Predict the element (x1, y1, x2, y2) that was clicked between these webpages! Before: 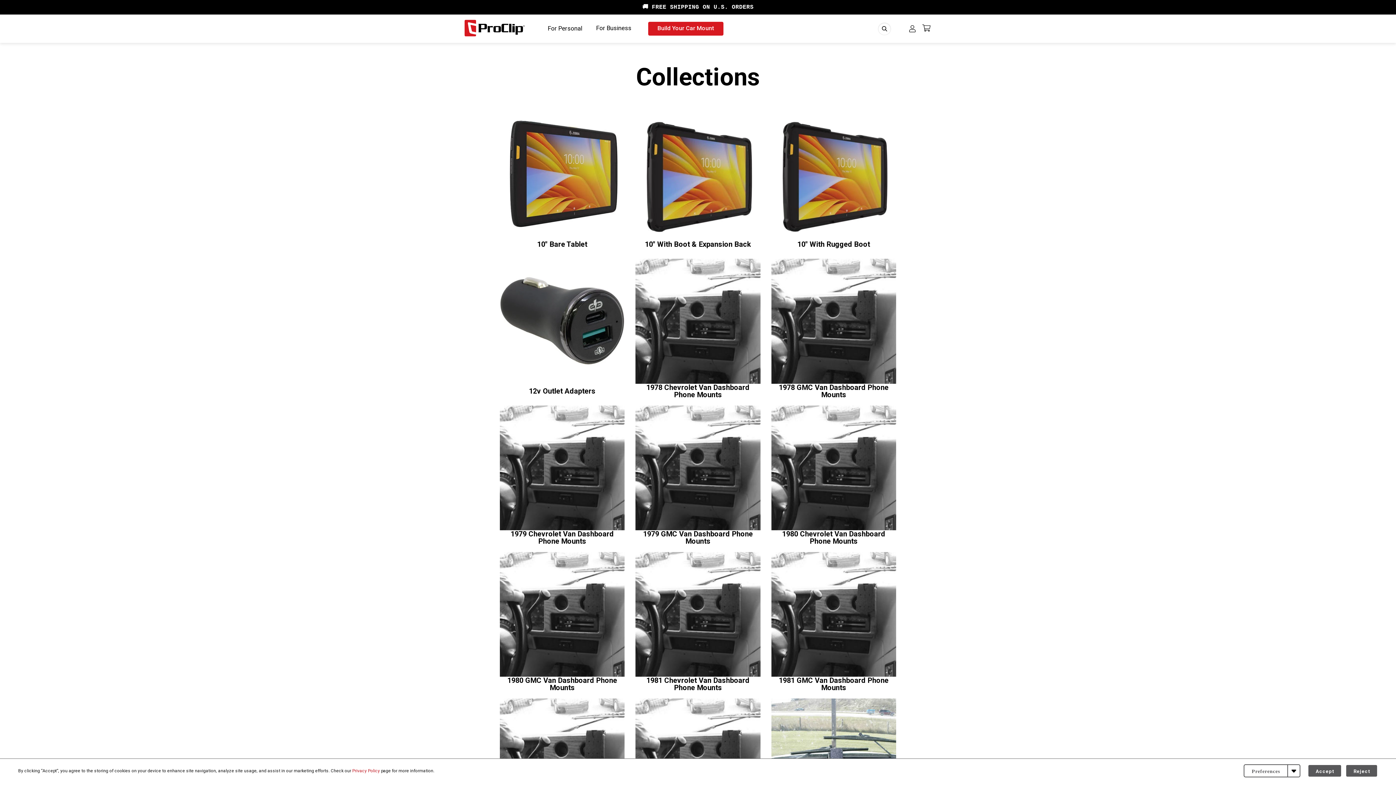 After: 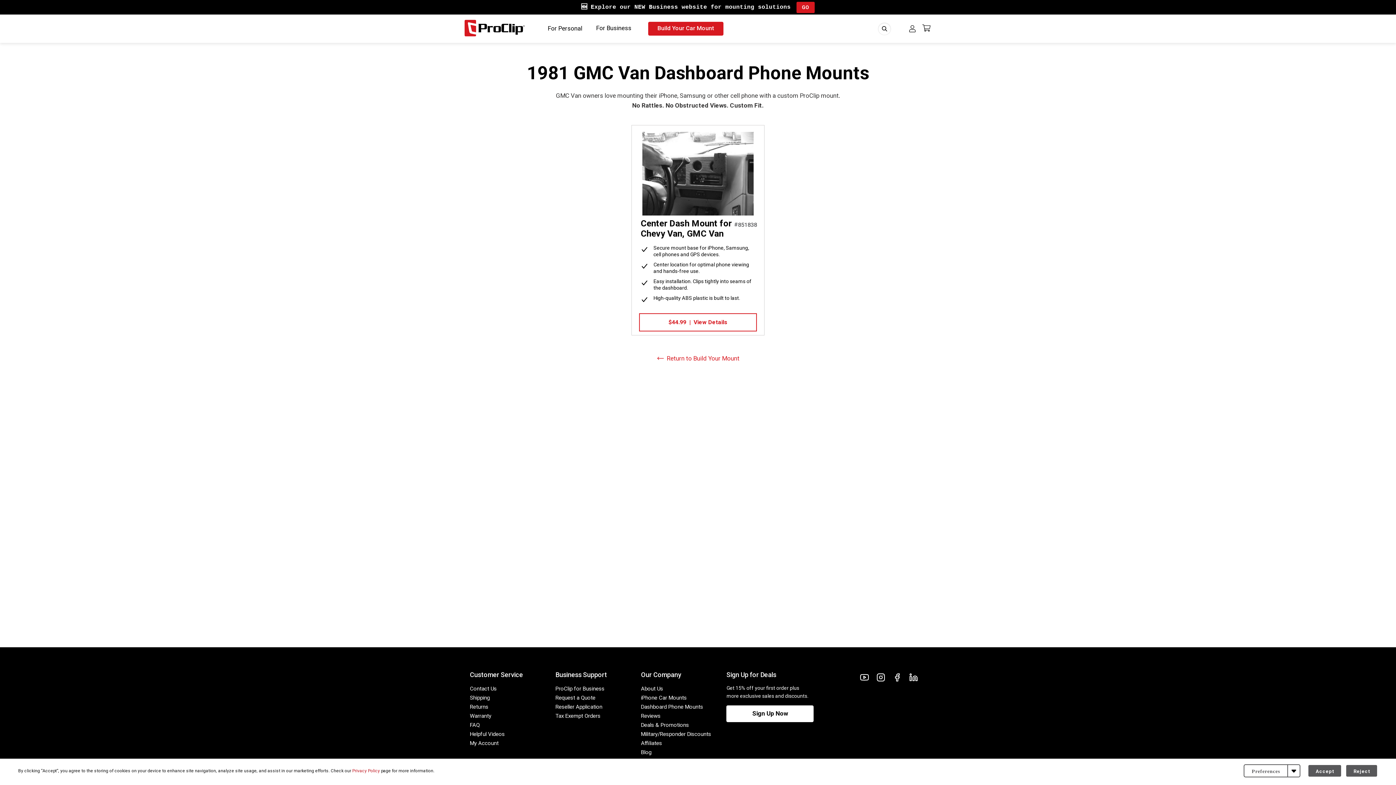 Action: bbox: (771, 552, 896, 677) label: 1981 GMC Van Dashboard Phone Mounts